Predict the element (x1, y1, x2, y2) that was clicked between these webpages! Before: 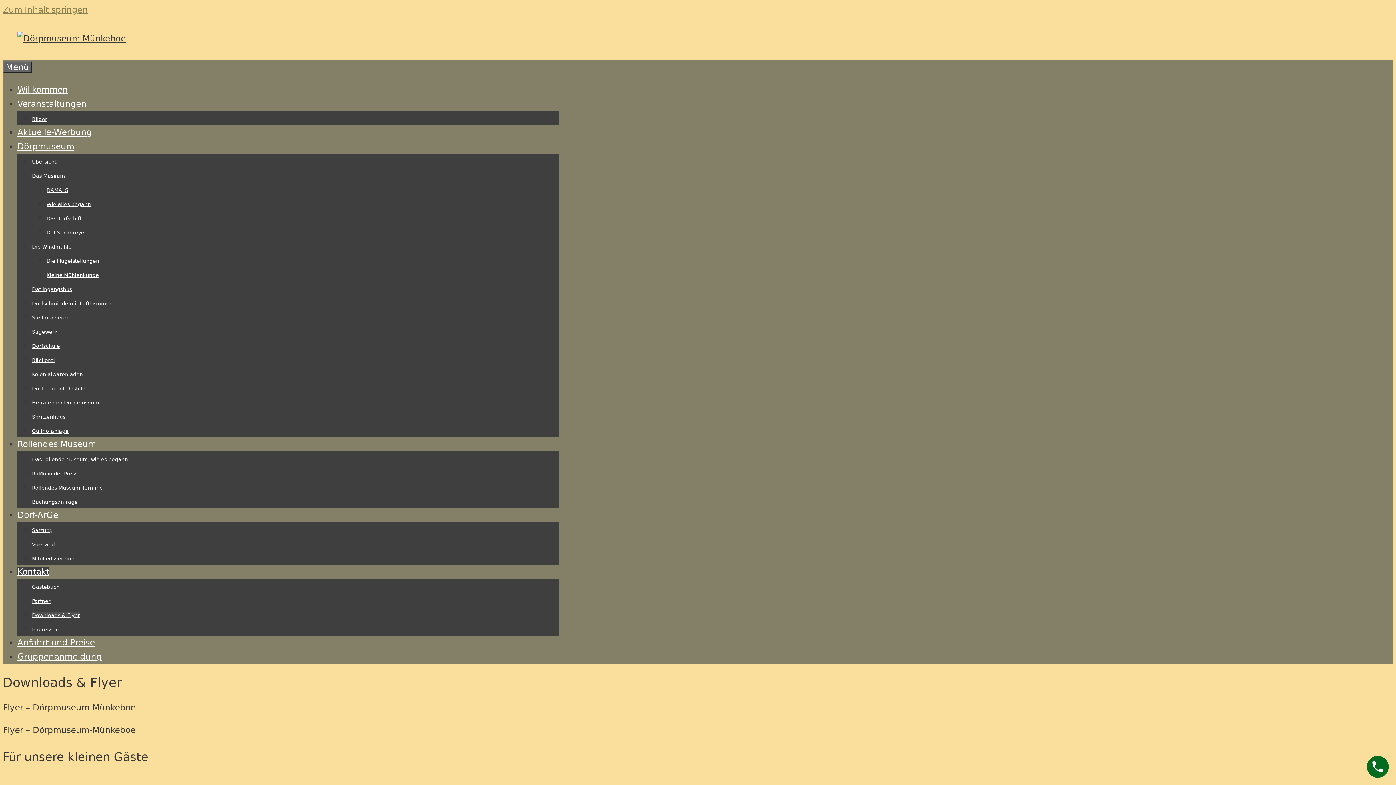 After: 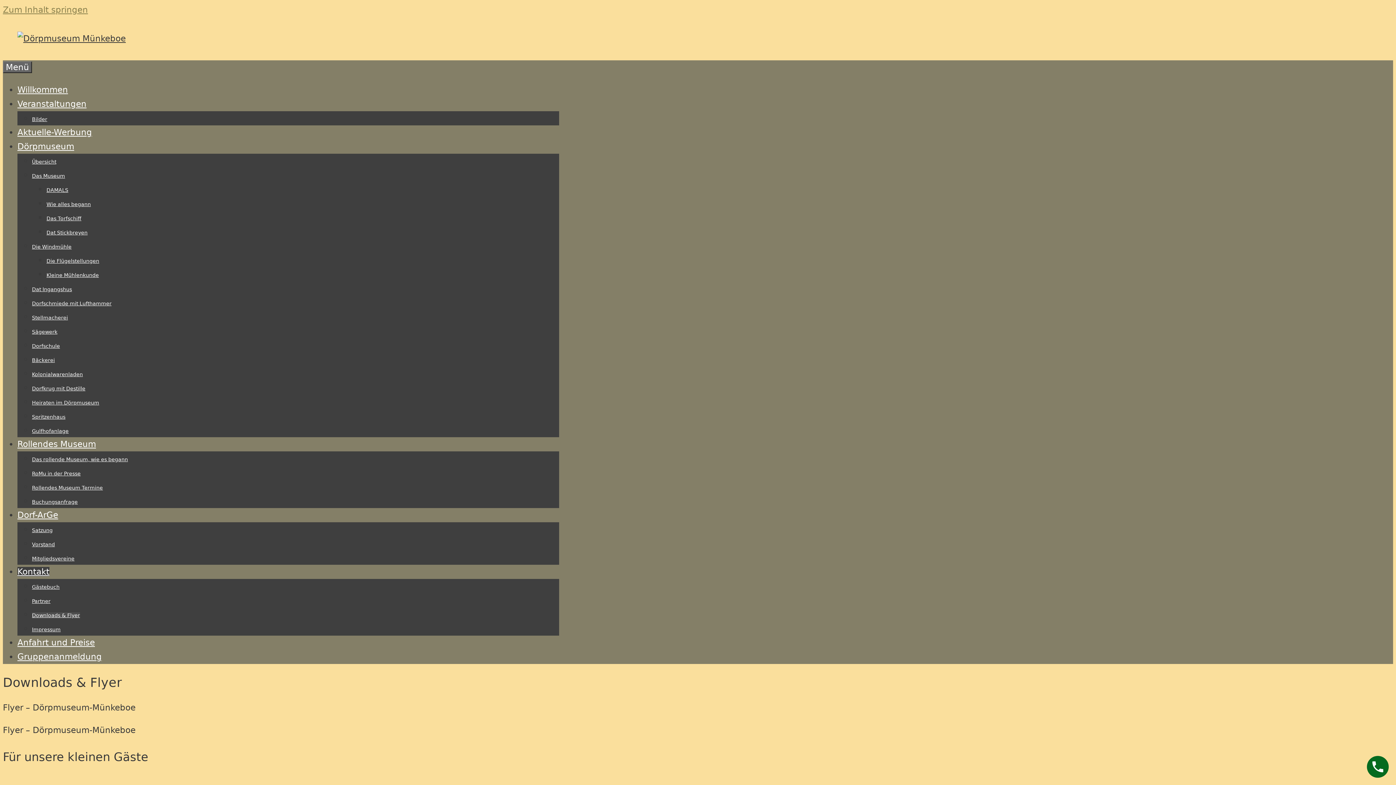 Action: label: Downloads & Flyer bbox: (32, 612, 80, 618)